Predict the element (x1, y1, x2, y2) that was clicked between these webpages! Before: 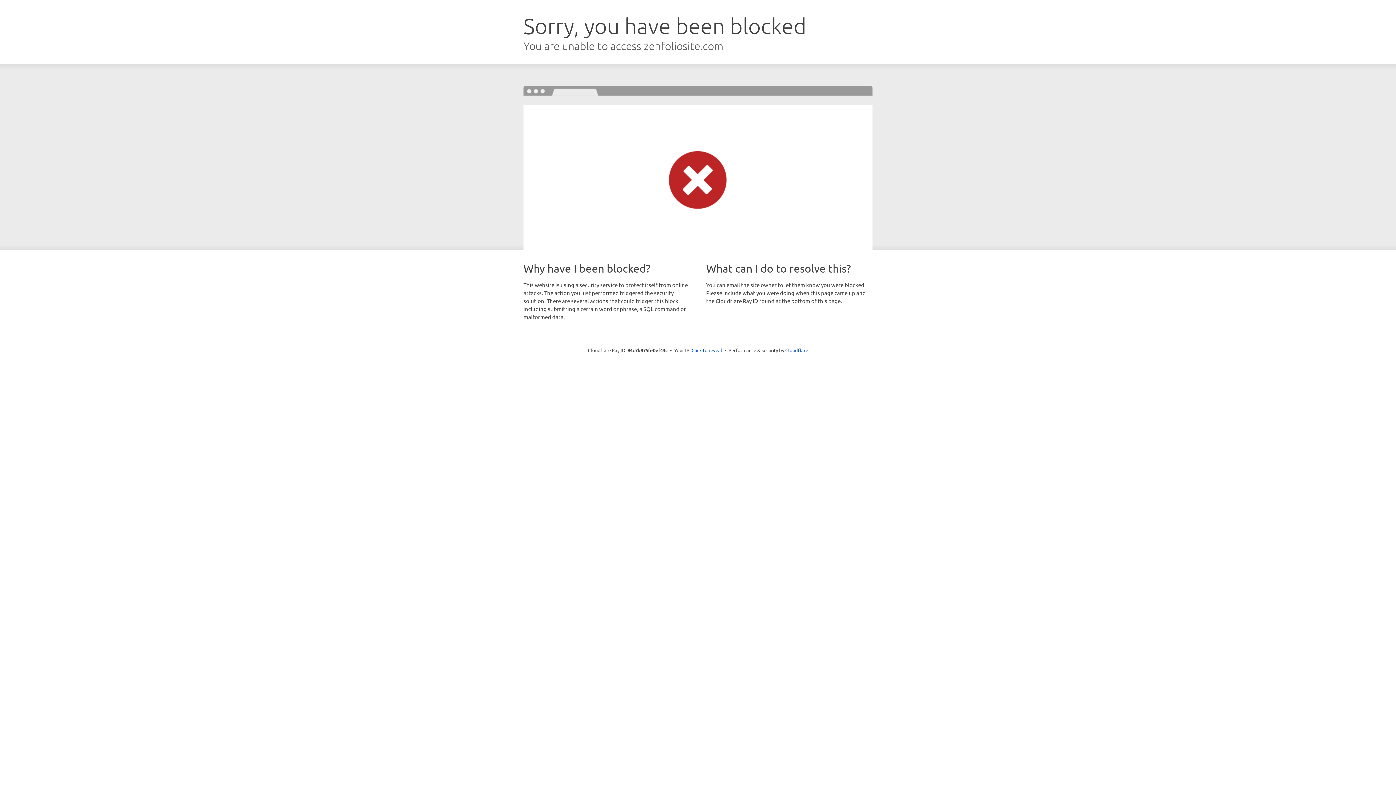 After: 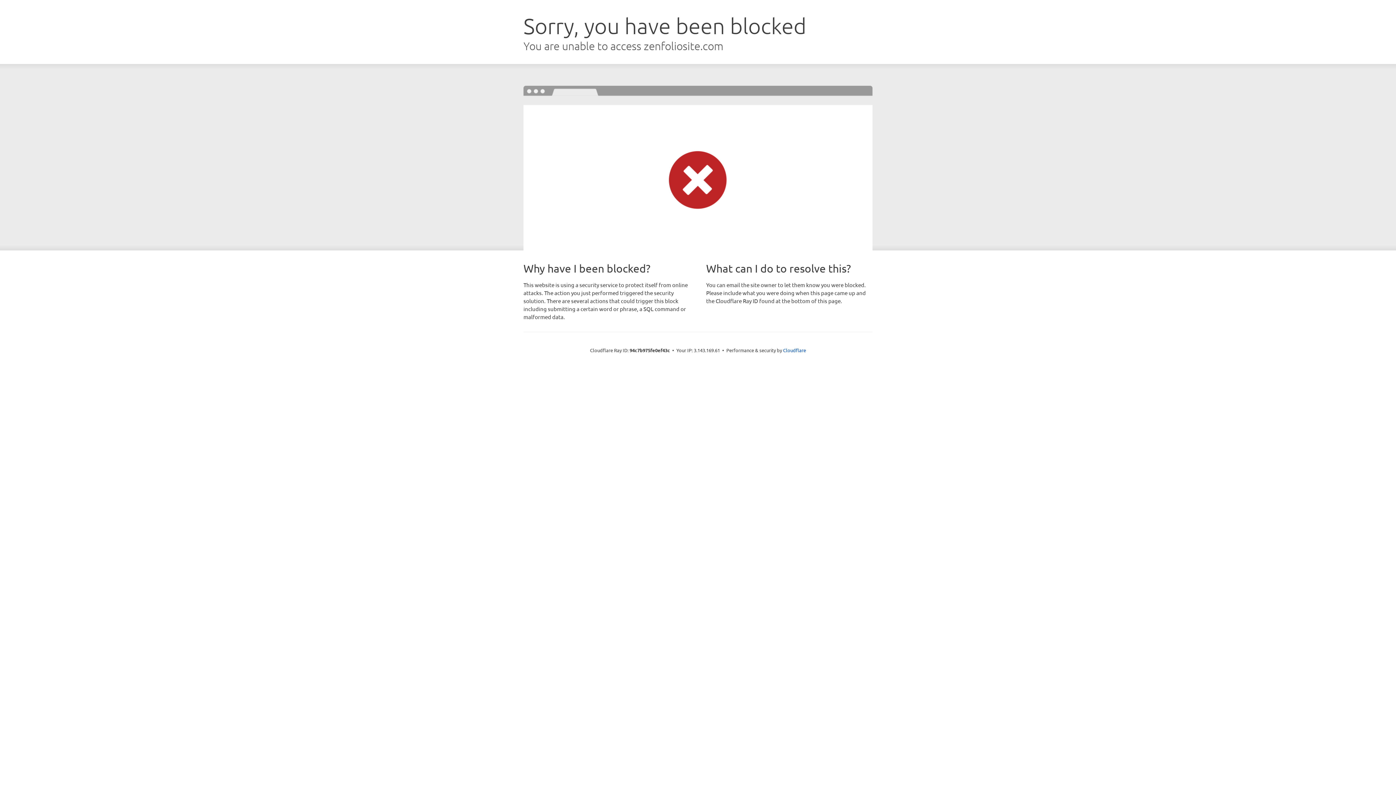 Action: label: Click to reveal bbox: (691, 346, 722, 353)